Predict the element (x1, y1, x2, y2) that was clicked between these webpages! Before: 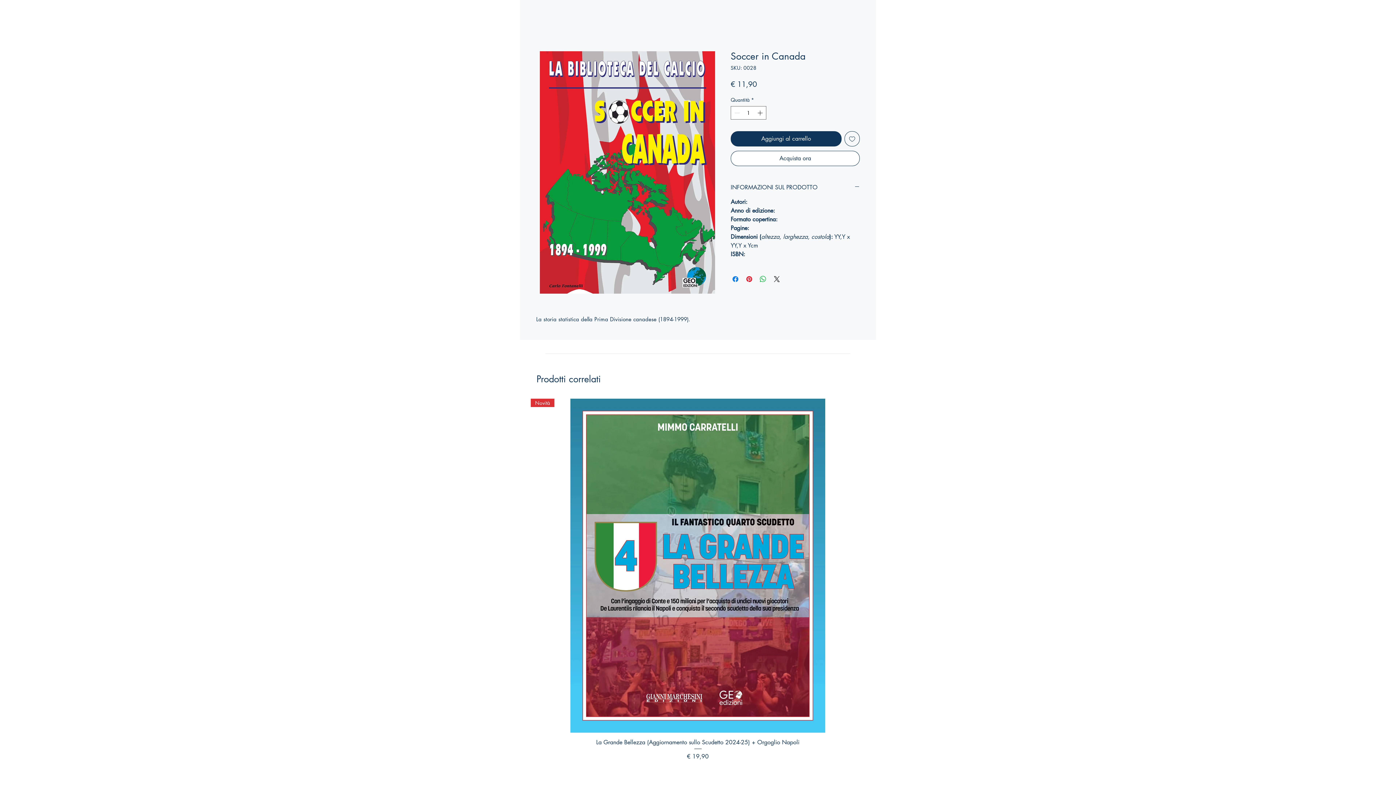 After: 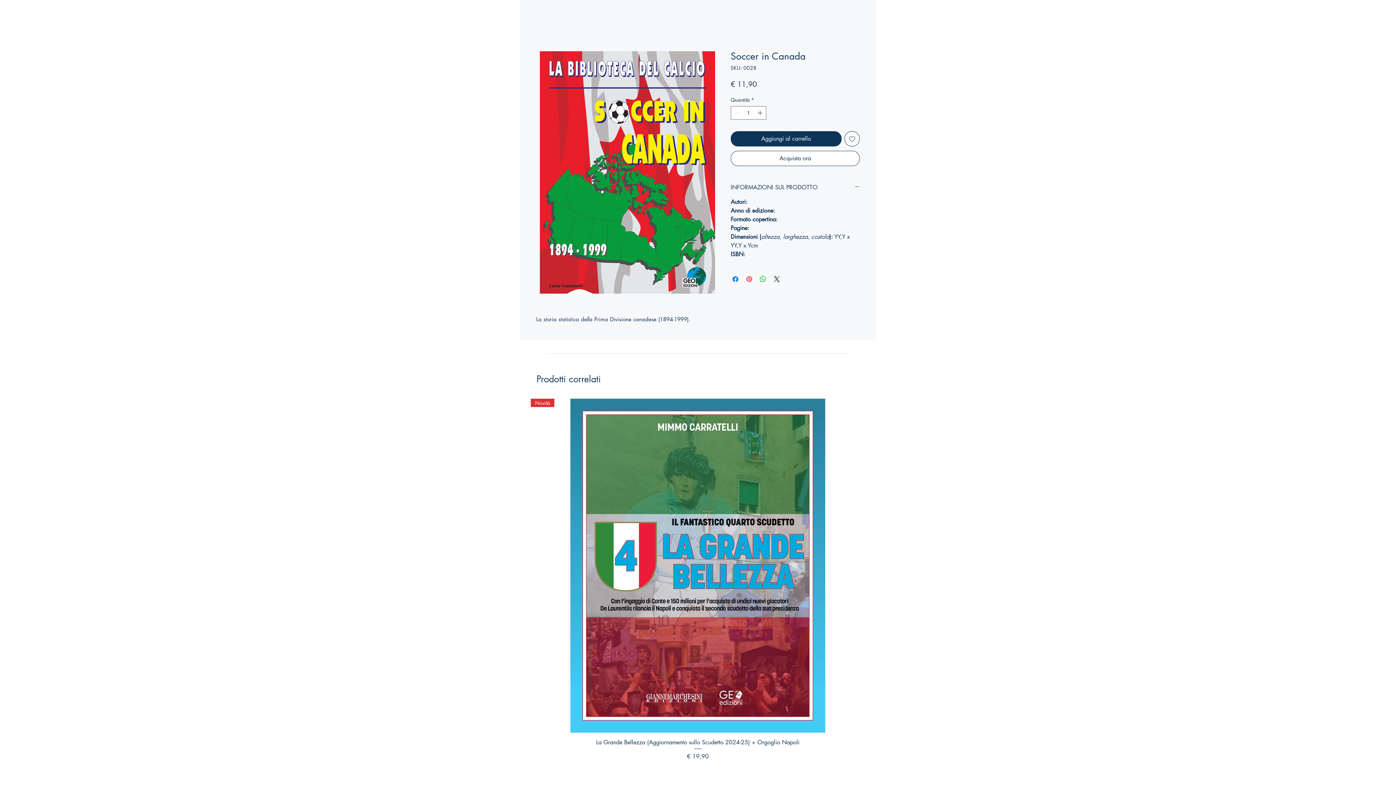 Action: label: Aggiungi ai Pin su Pinterest bbox: (745, 274, 753, 283)